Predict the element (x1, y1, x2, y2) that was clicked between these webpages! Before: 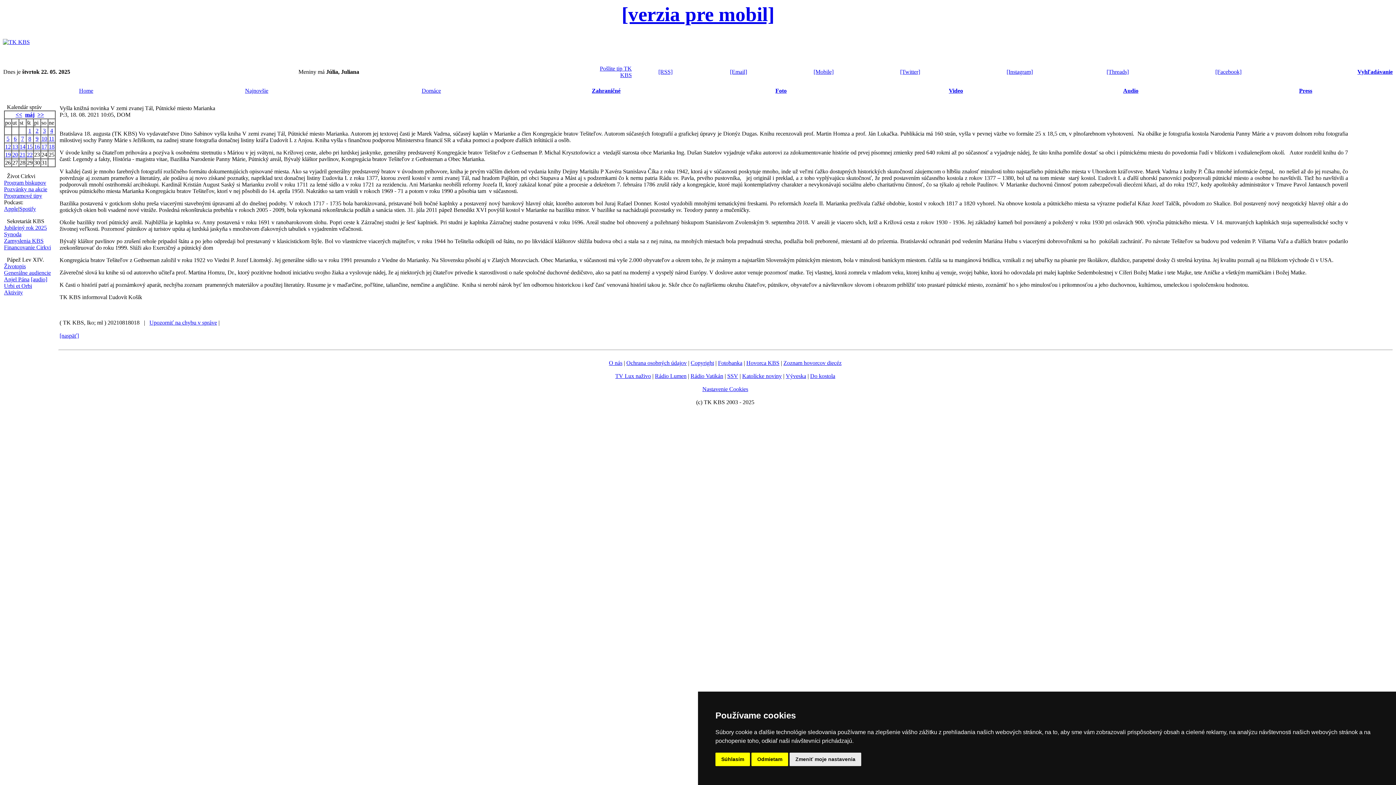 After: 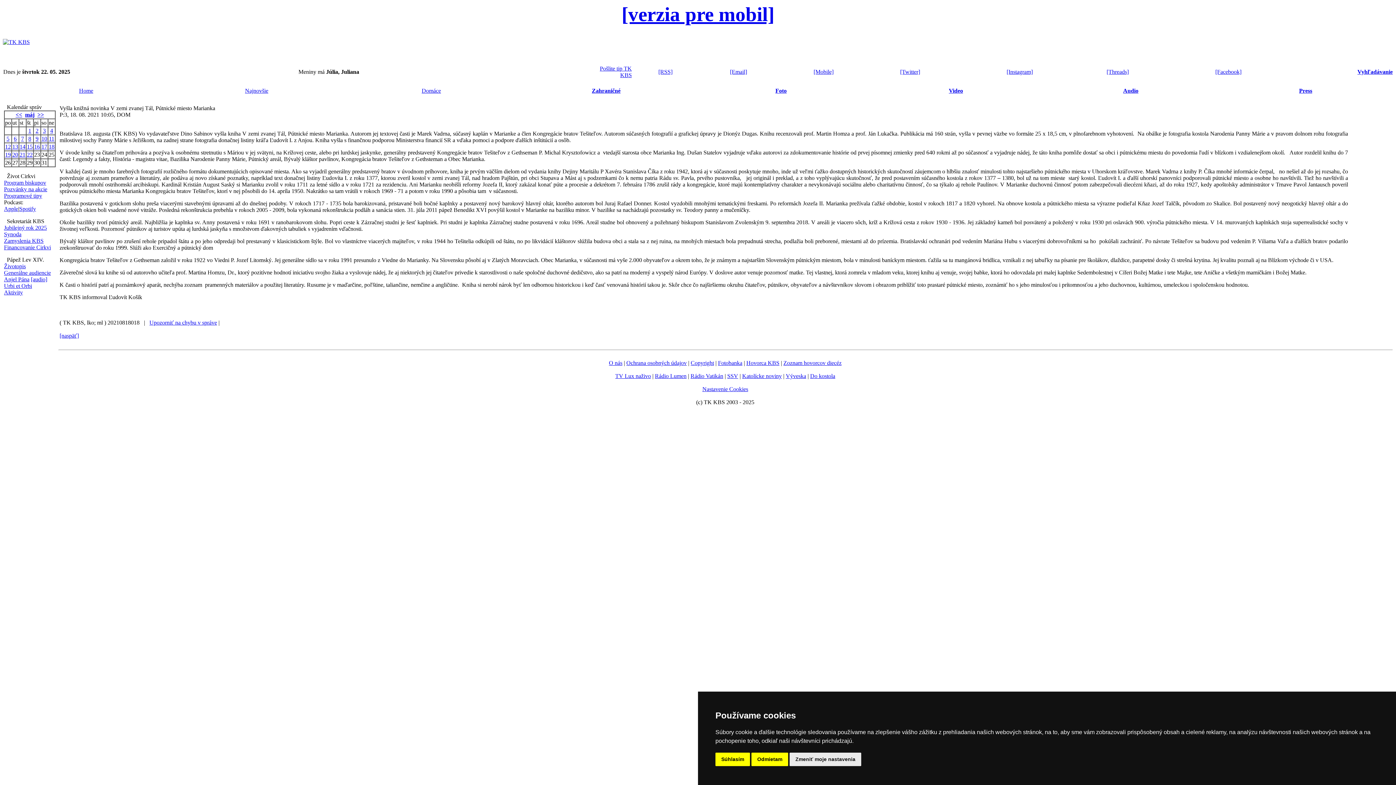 Action: label: Katolícke noviny bbox: (742, 373, 782, 379)